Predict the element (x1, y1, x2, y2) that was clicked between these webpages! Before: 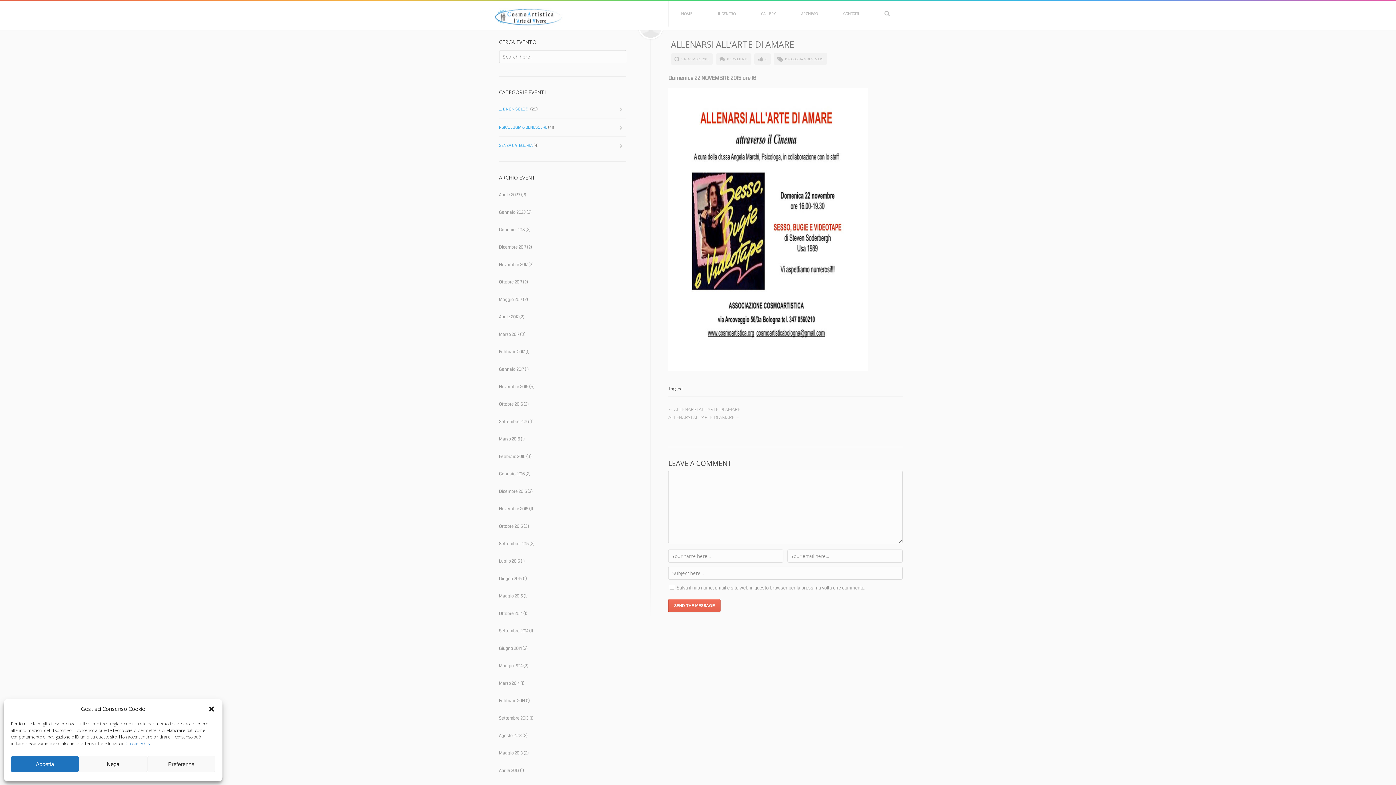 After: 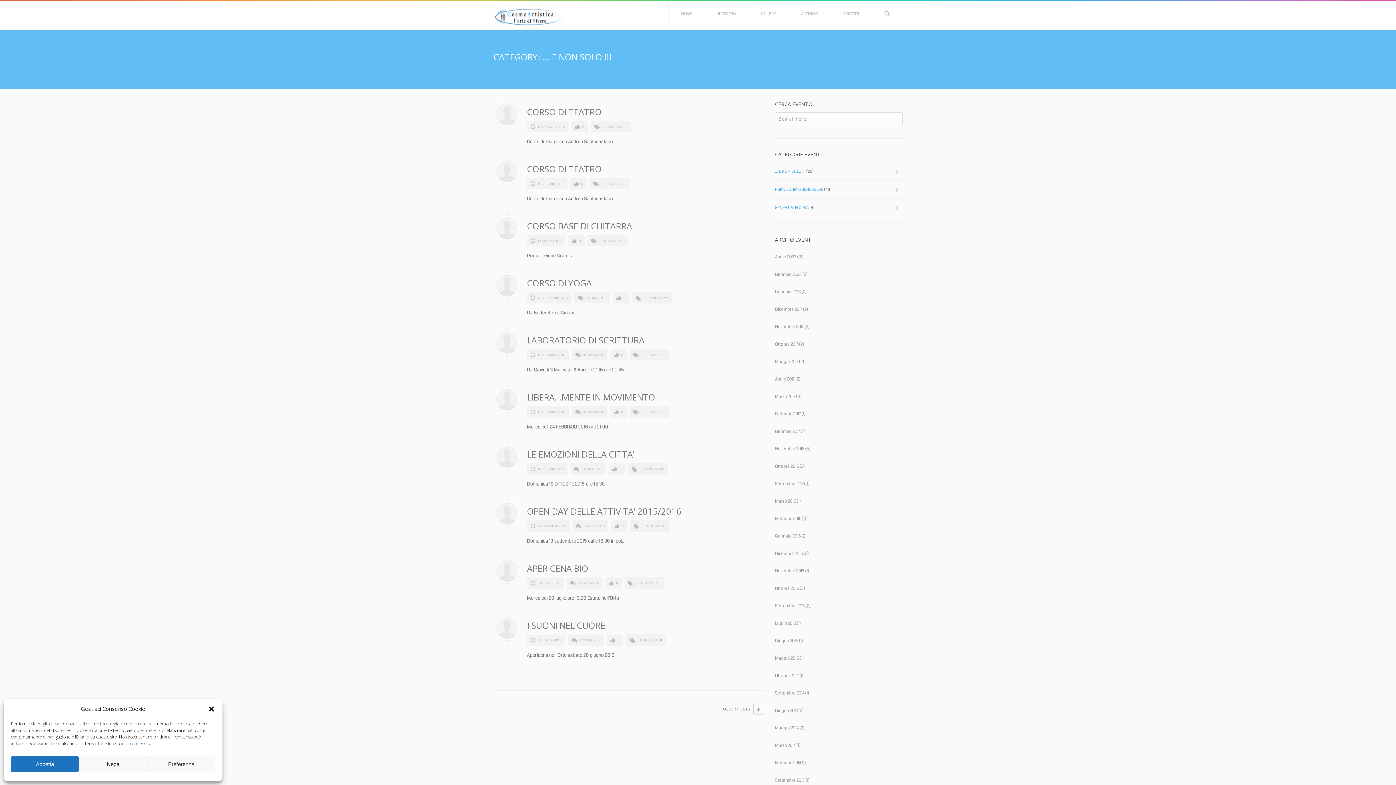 Action: label: … E NON SOLO !!! bbox: (499, 106, 529, 112)